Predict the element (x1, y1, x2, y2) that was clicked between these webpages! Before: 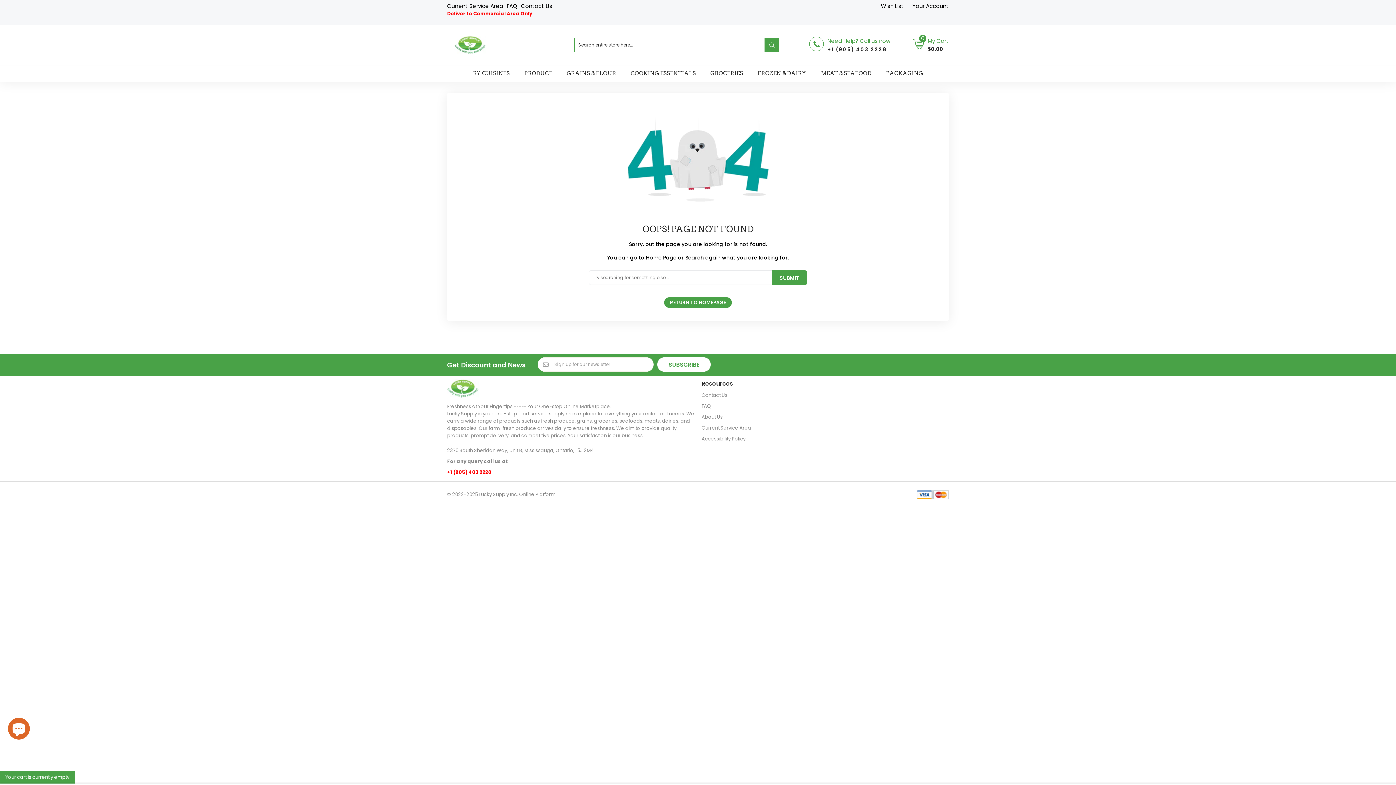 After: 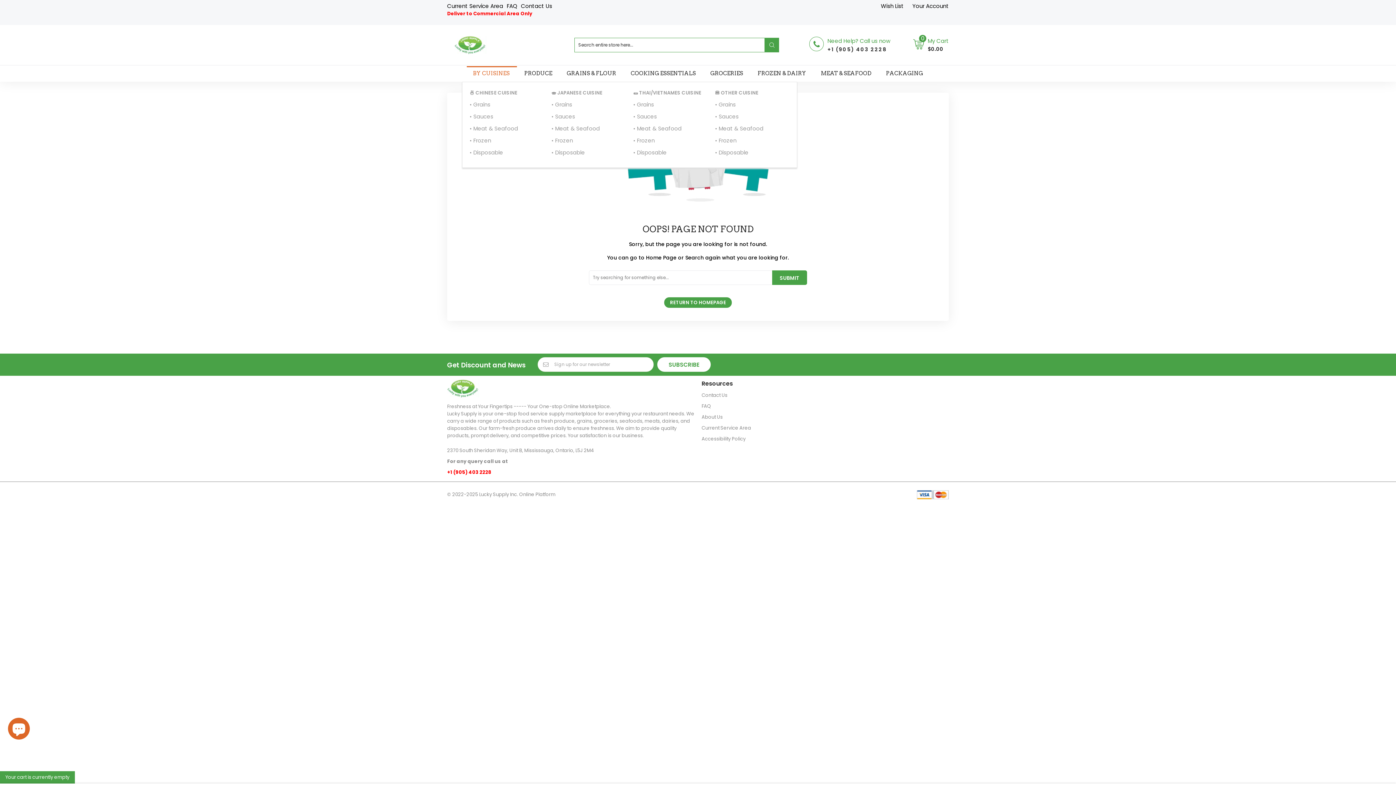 Action: bbox: (465, 65, 517, 81) label: BY CUISINES